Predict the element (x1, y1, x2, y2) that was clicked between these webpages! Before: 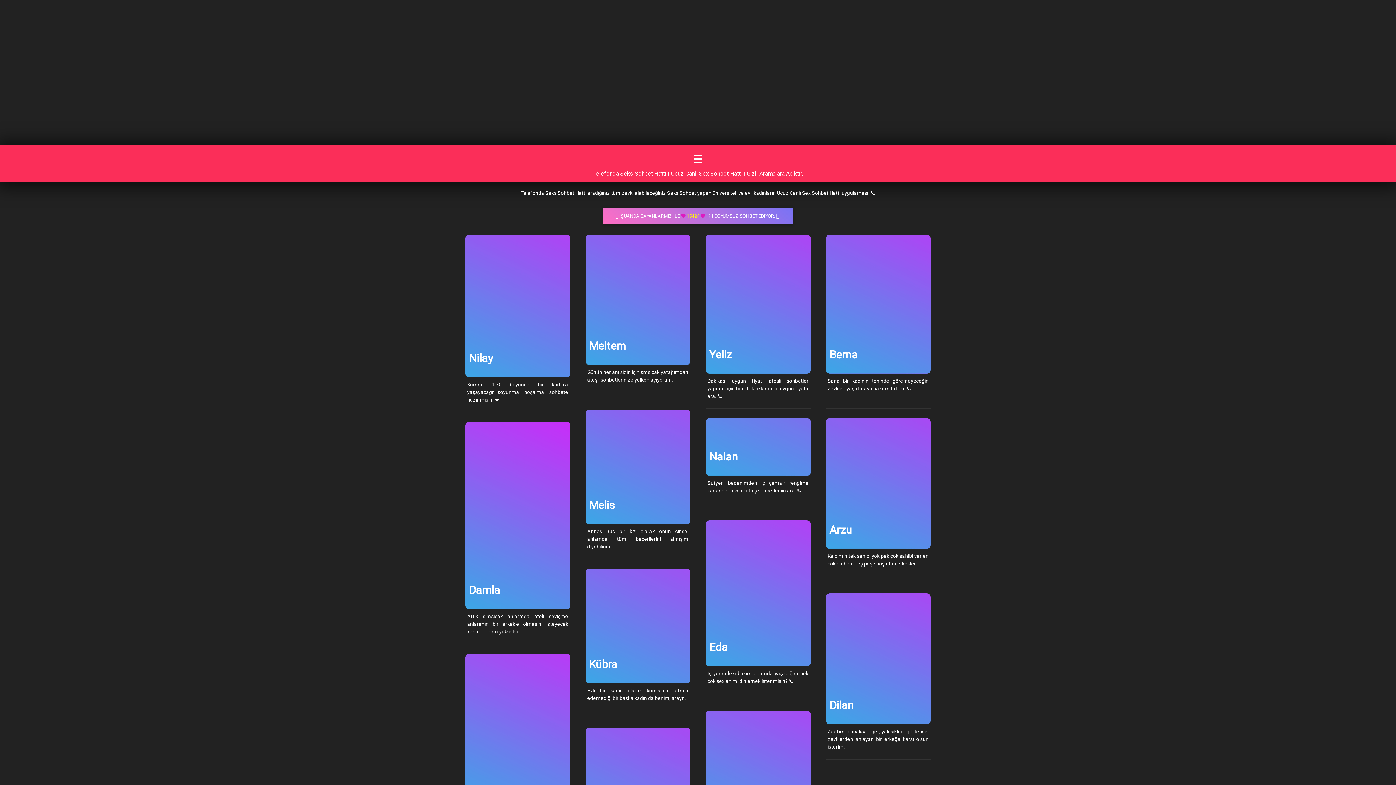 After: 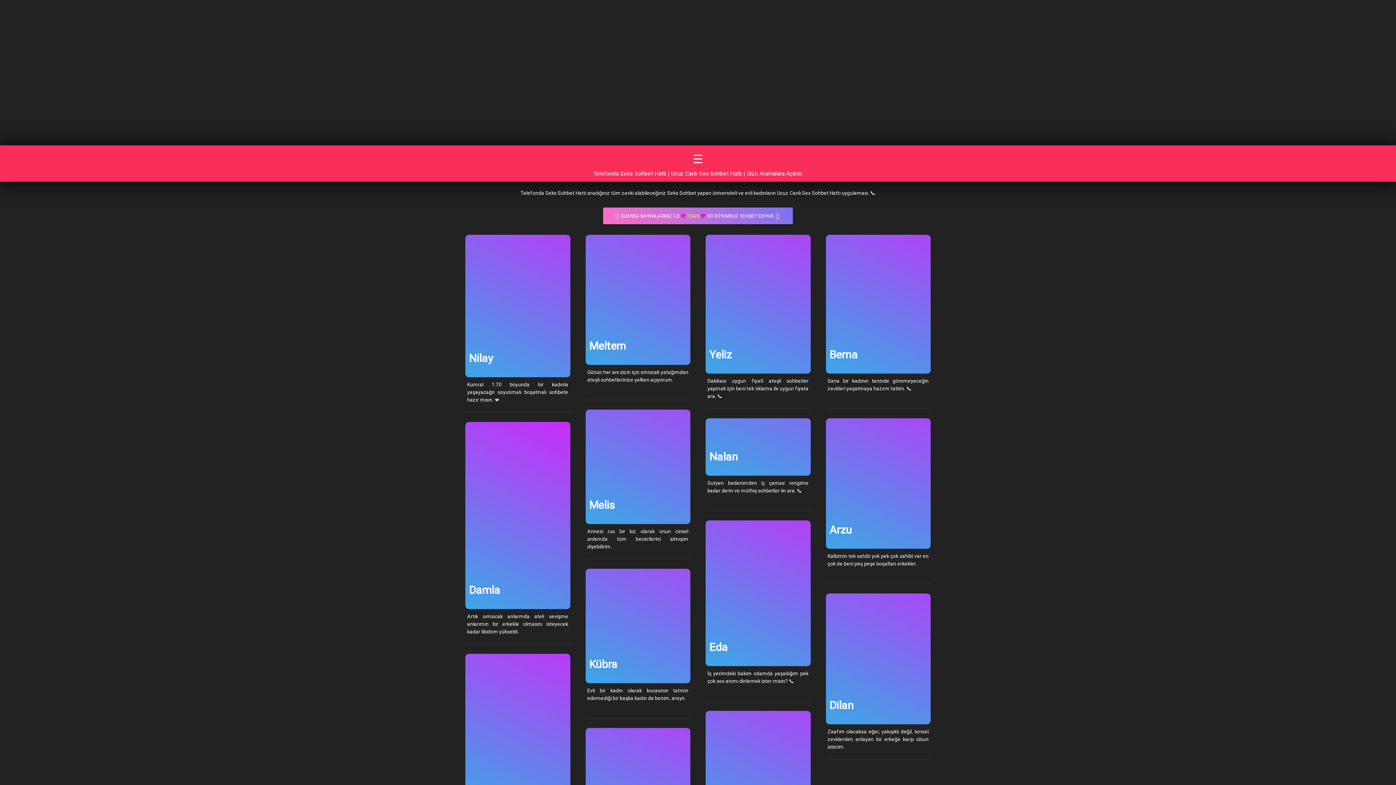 Action: label: Eda bbox: (705, 520, 810, 666)